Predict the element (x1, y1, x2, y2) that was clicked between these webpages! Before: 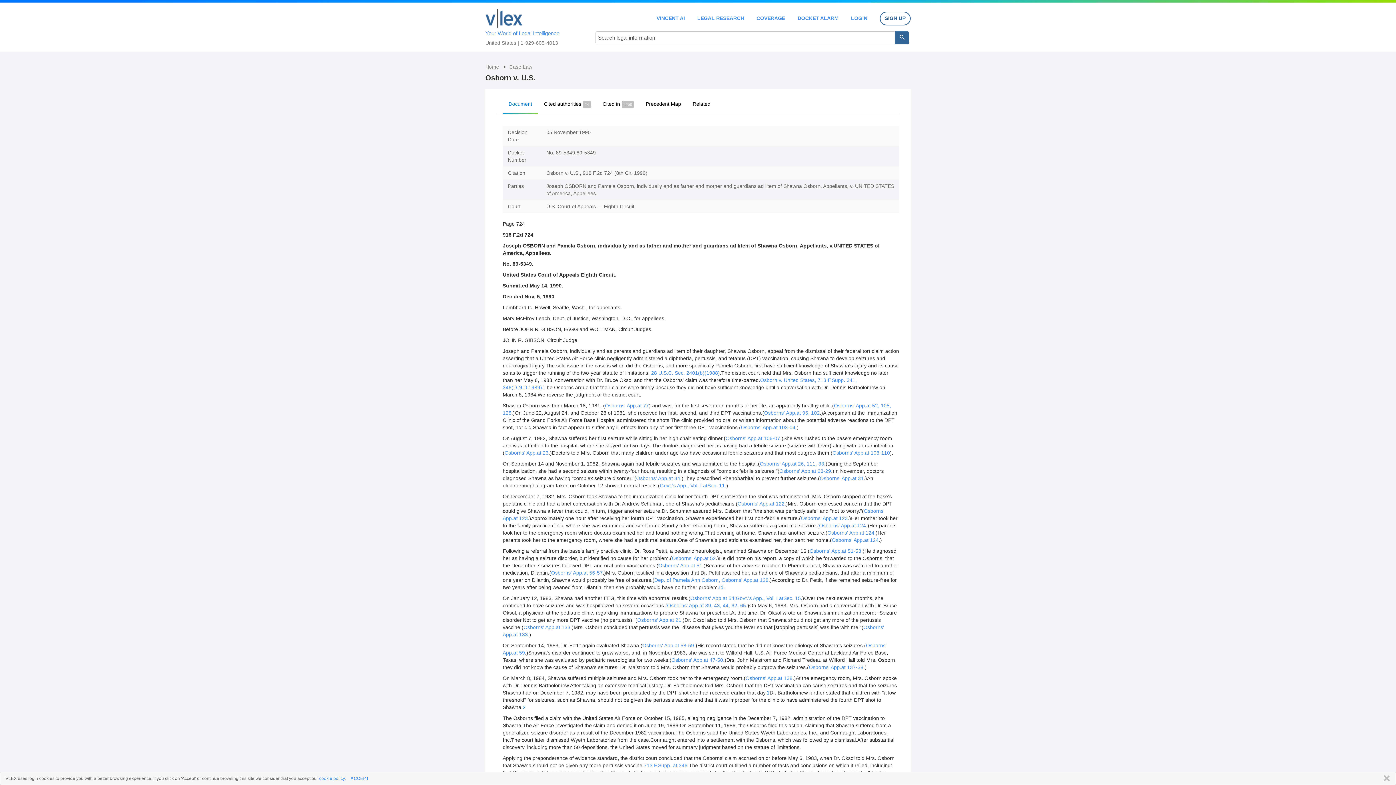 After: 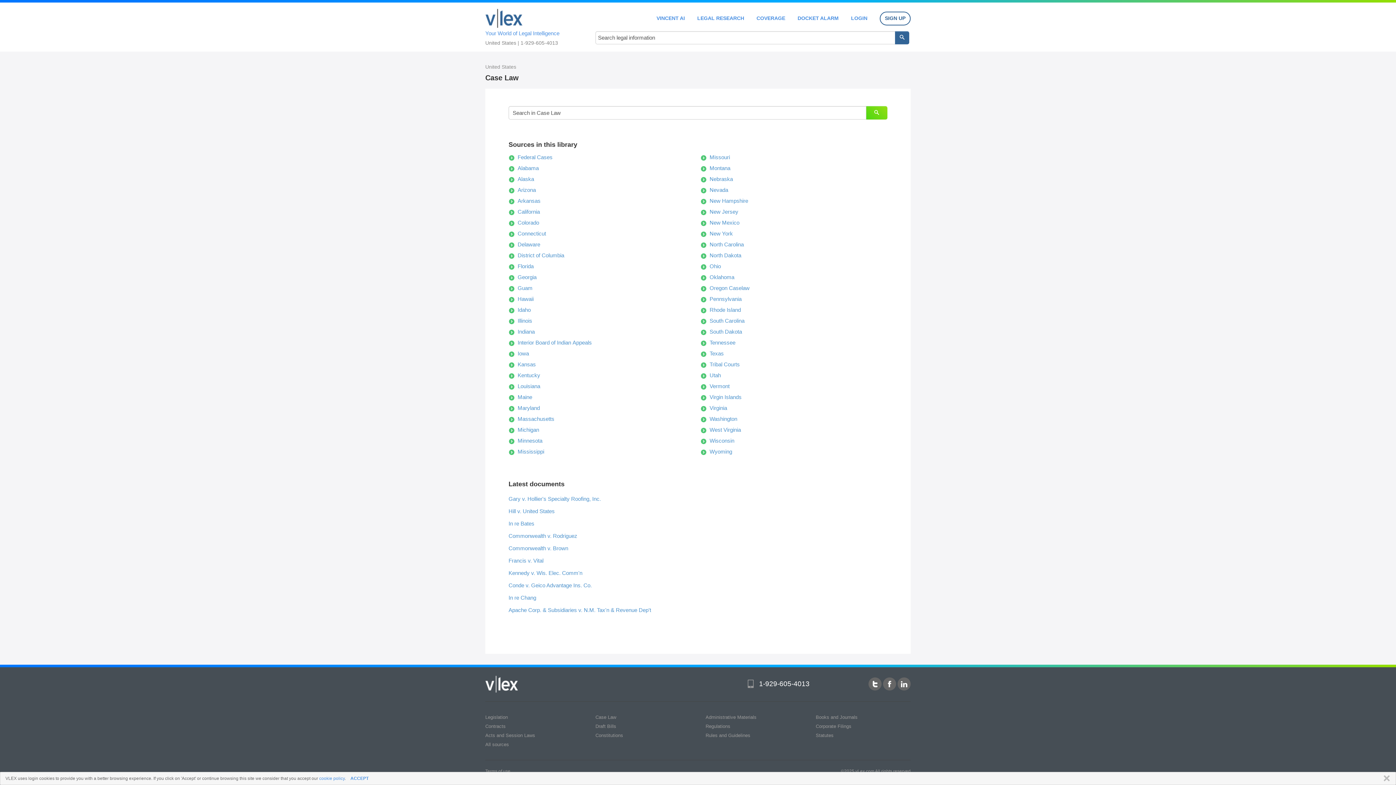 Action: bbox: (485, 5, 580, 37) label: Your World of Legal Intelligence